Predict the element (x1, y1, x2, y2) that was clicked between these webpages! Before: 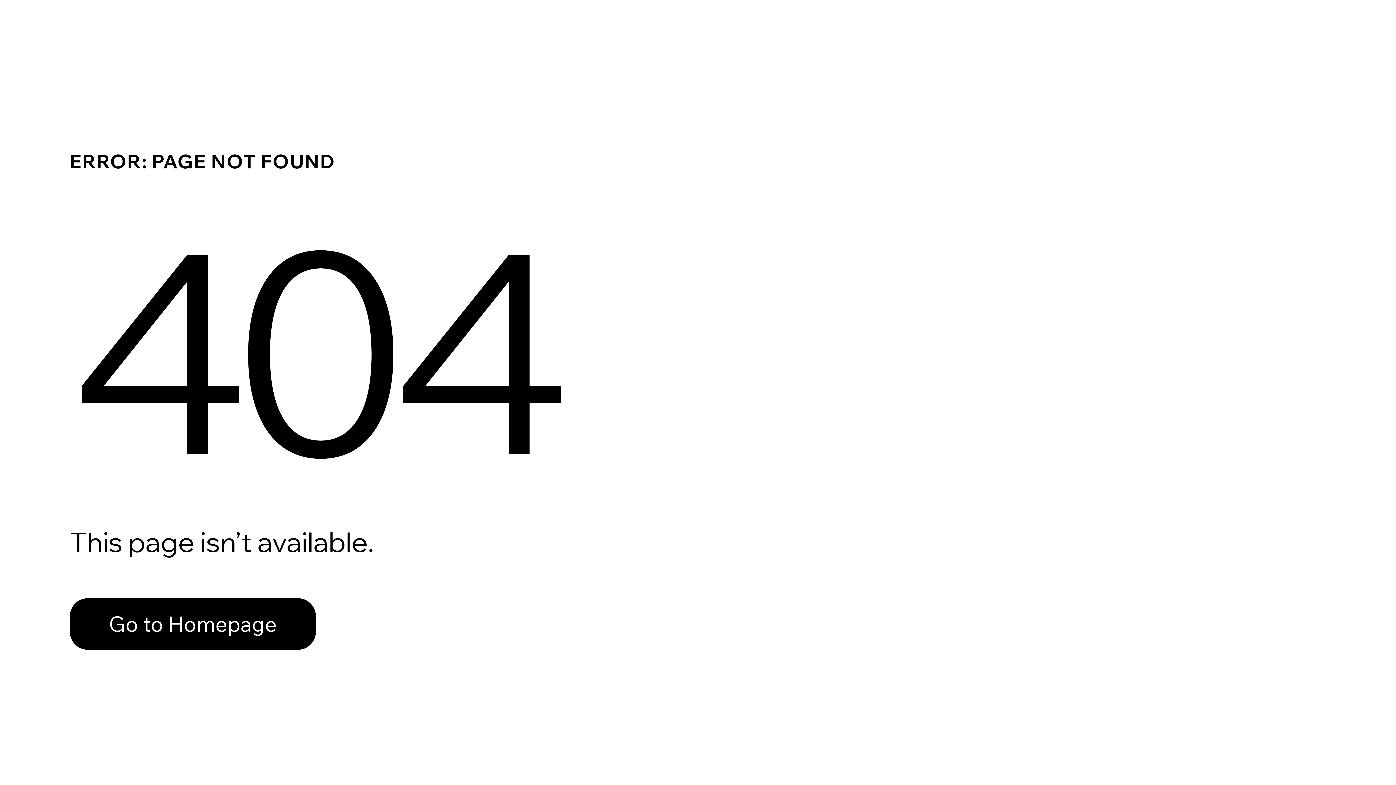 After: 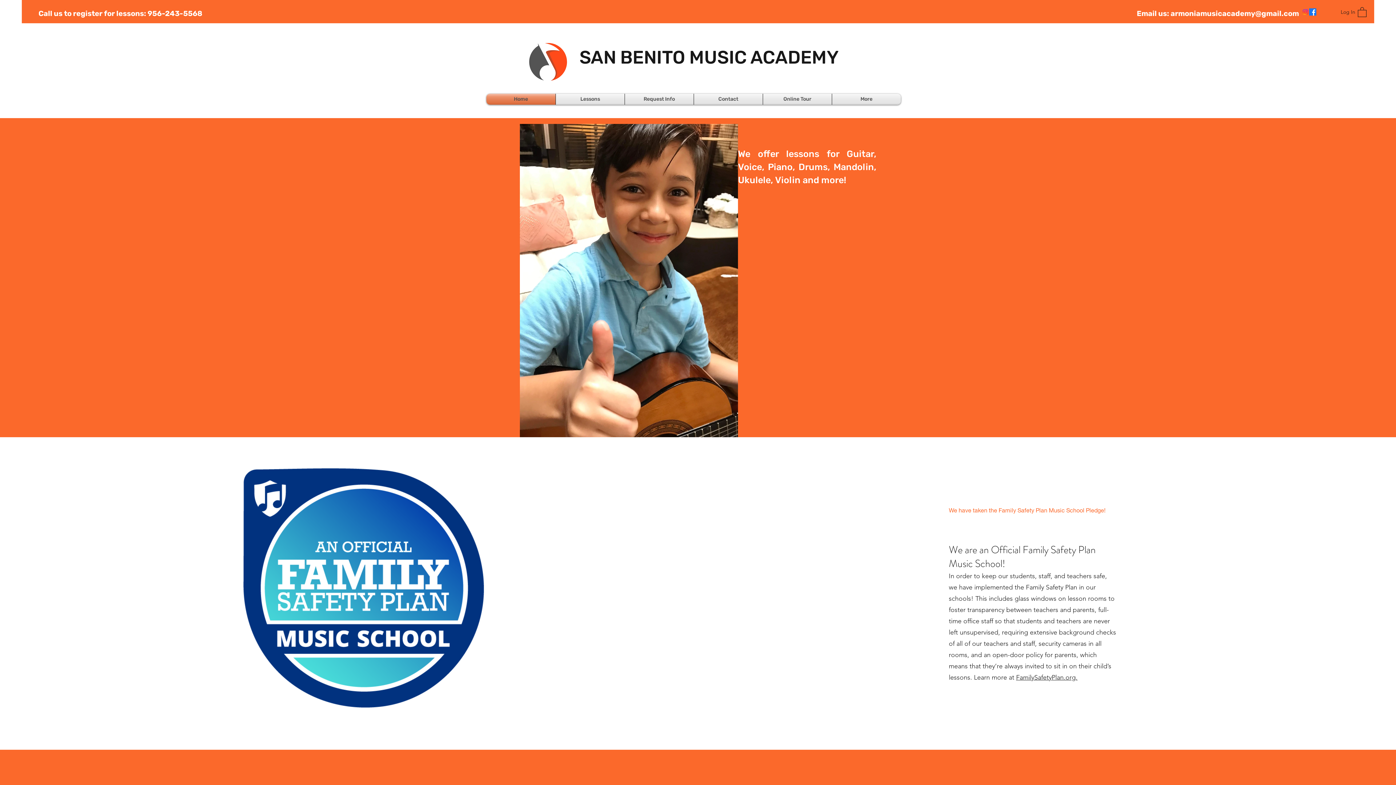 Action: bbox: (69, 582, 768, 659) label: Go to Homepage